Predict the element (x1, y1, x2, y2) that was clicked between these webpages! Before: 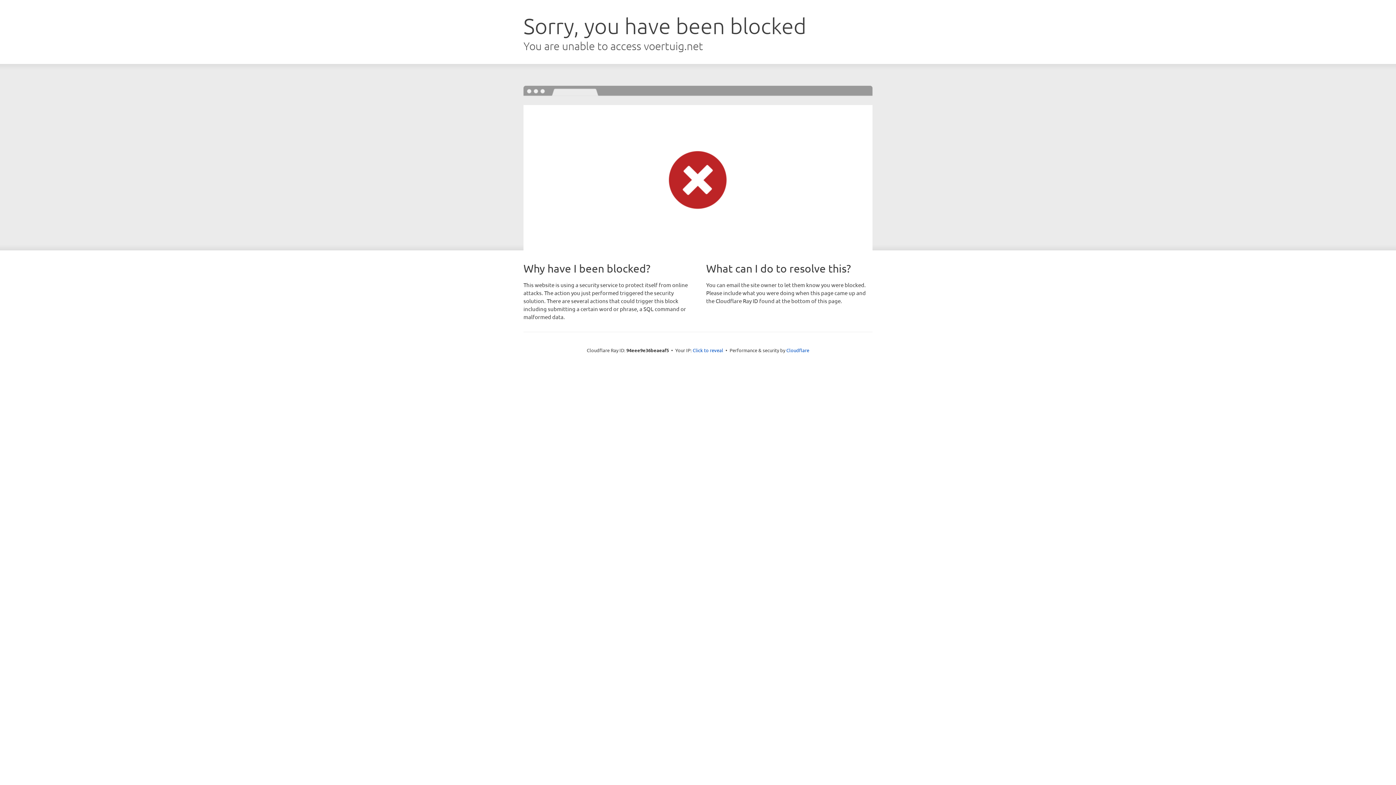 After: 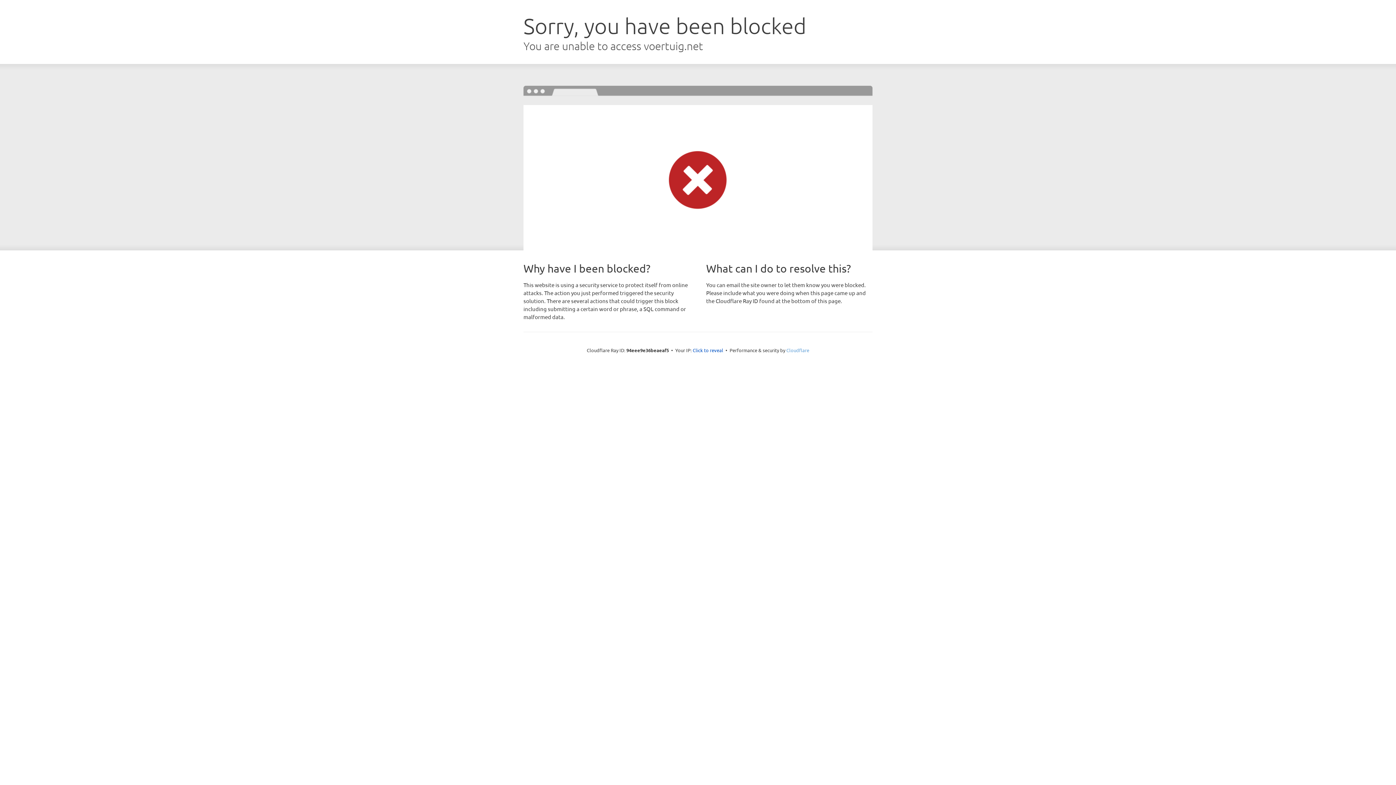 Action: label: Cloudflare bbox: (786, 347, 809, 353)